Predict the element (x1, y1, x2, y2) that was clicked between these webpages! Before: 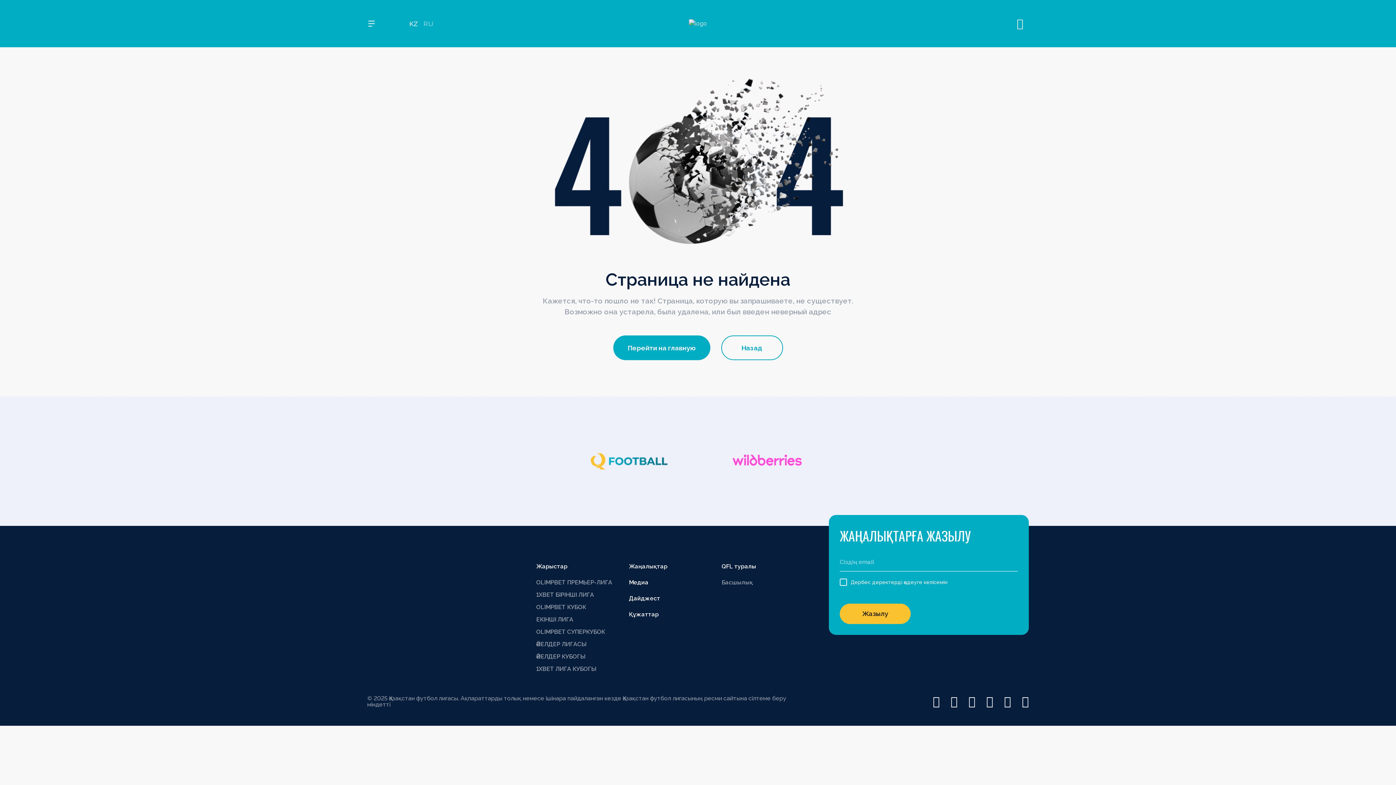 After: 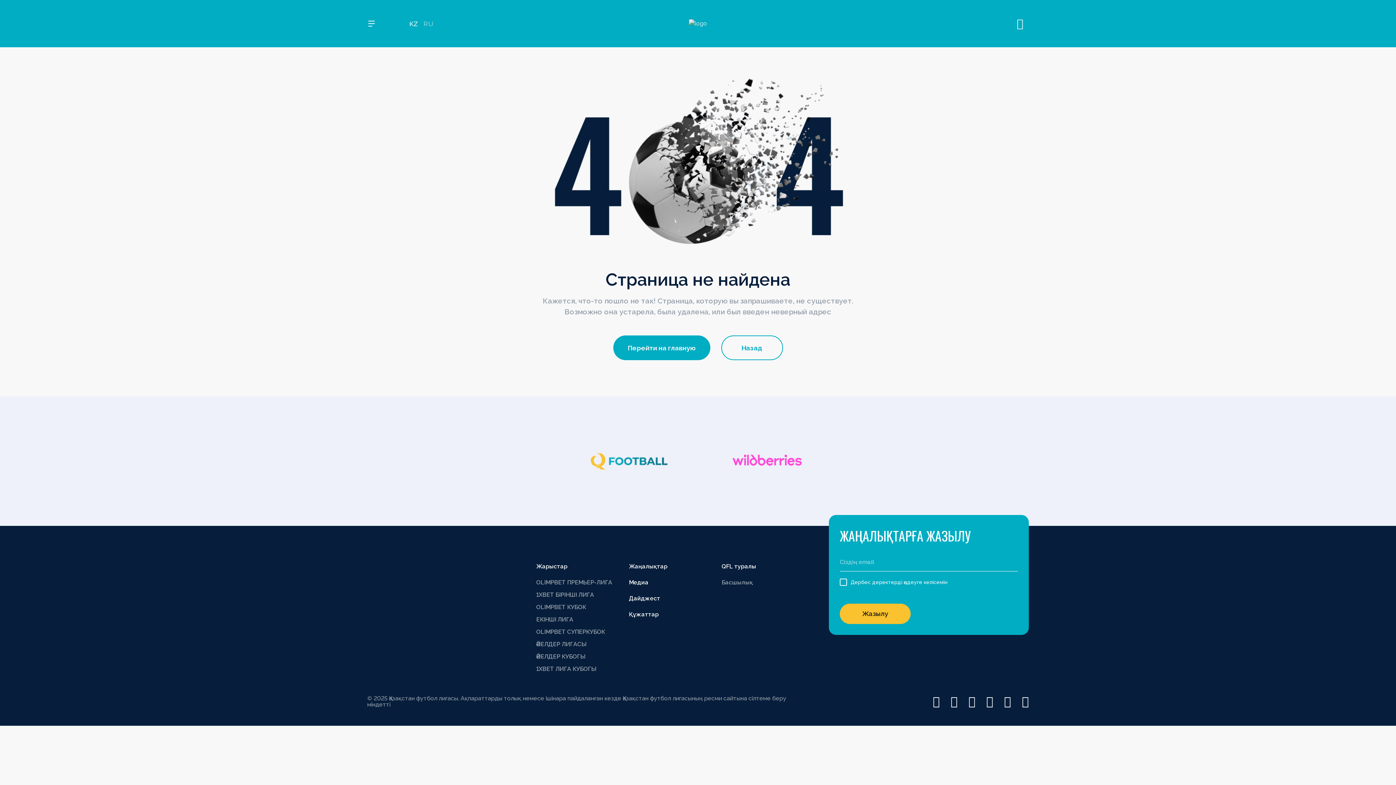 Action: bbox: (933, 696, 940, 707)